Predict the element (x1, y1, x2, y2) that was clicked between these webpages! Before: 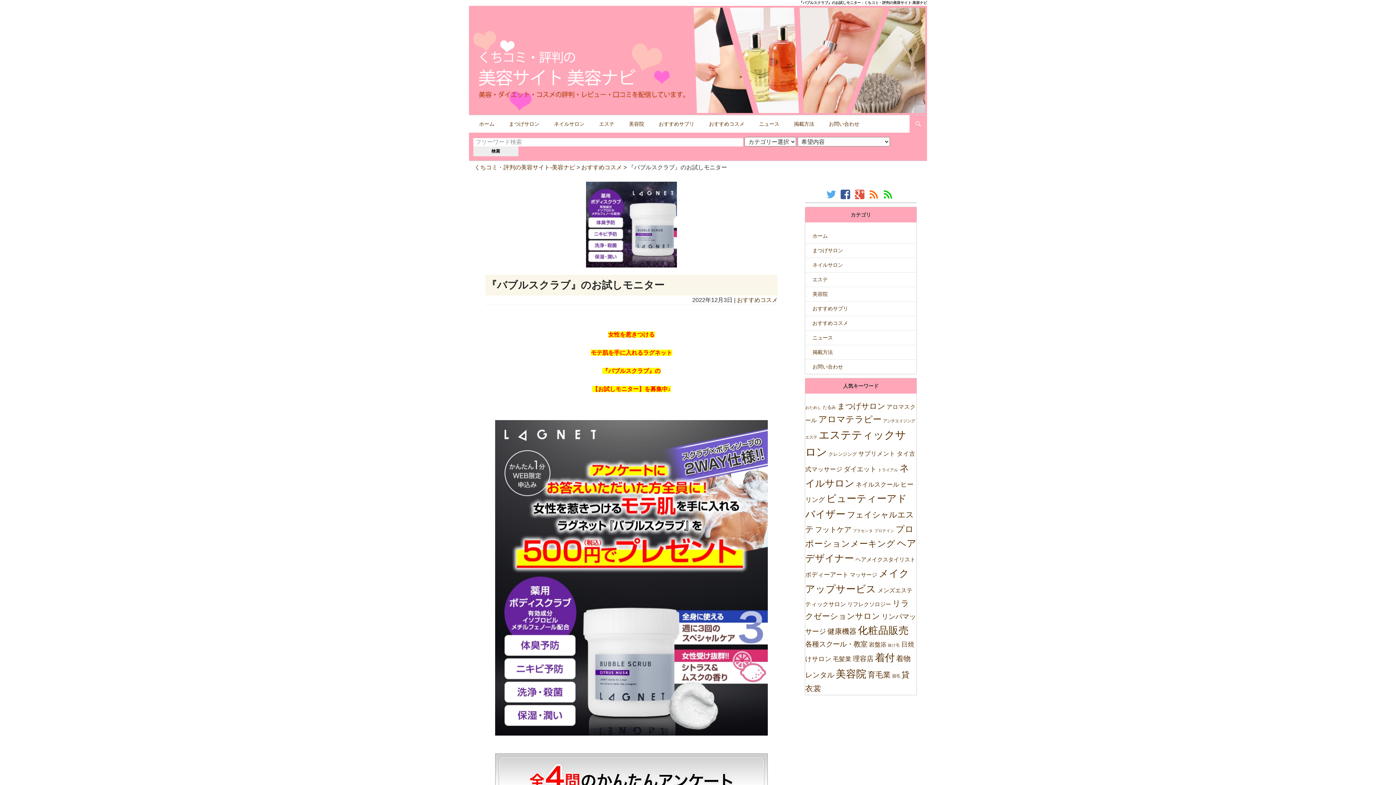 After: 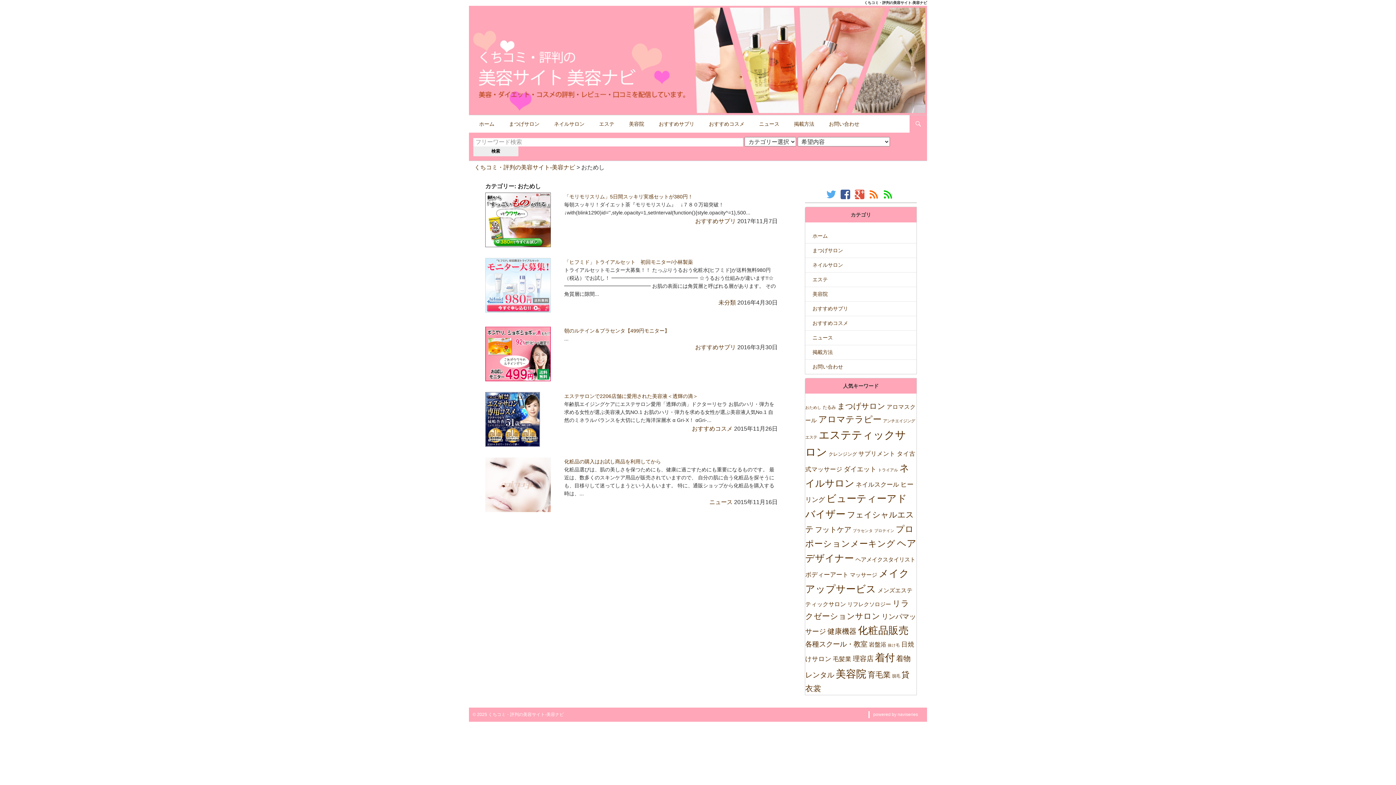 Action: bbox: (805, 405, 821, 409) label: おためし (5個の項目)